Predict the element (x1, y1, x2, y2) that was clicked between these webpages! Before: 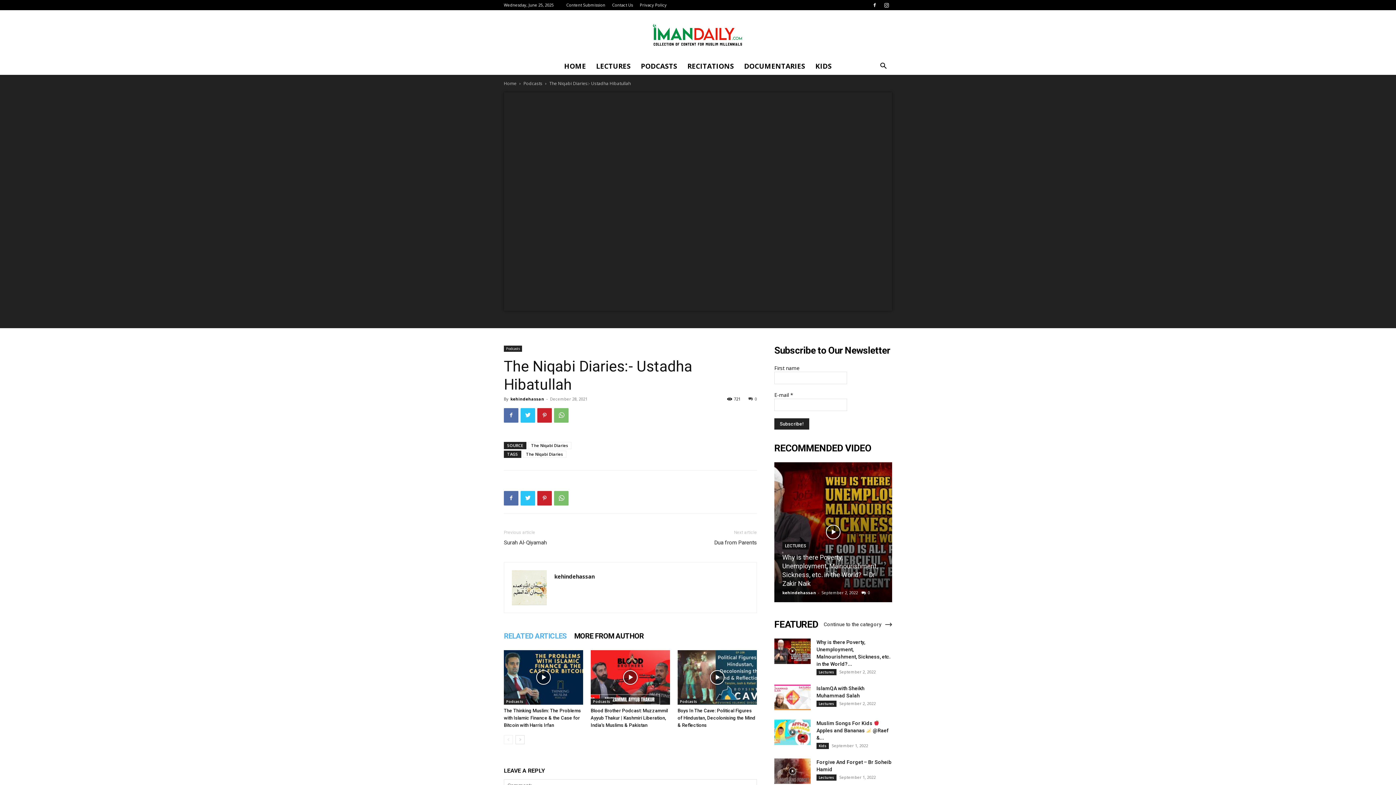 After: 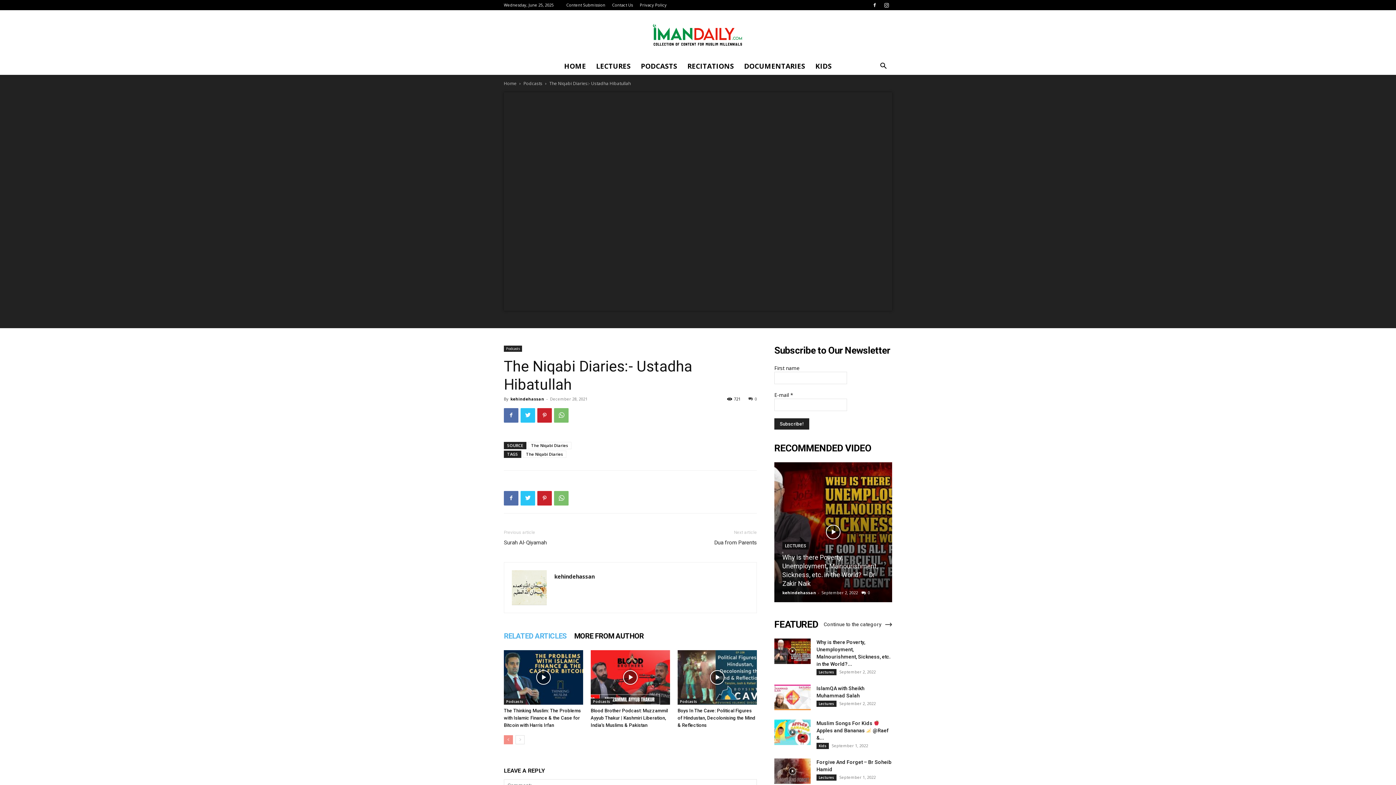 Action: bbox: (504, 735, 513, 744) label: prev-page